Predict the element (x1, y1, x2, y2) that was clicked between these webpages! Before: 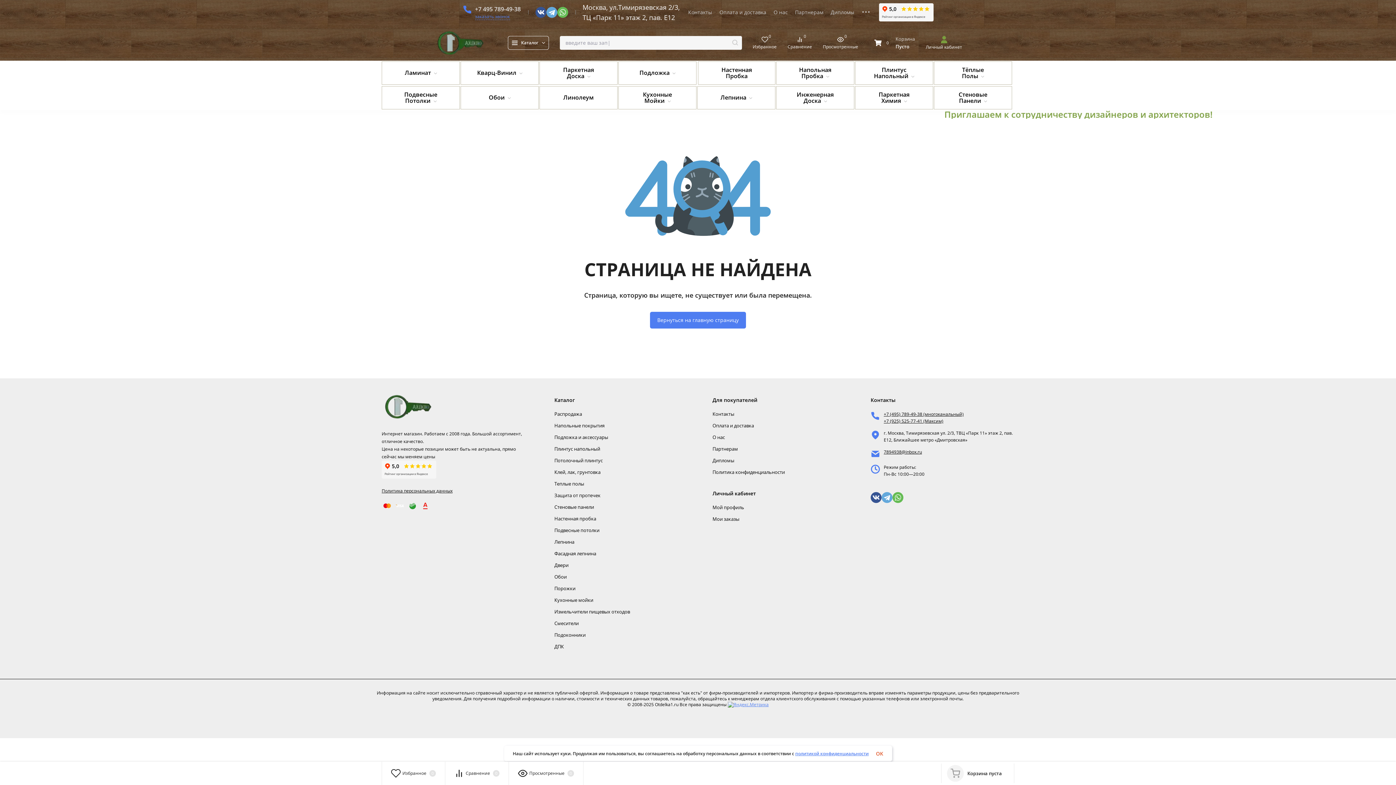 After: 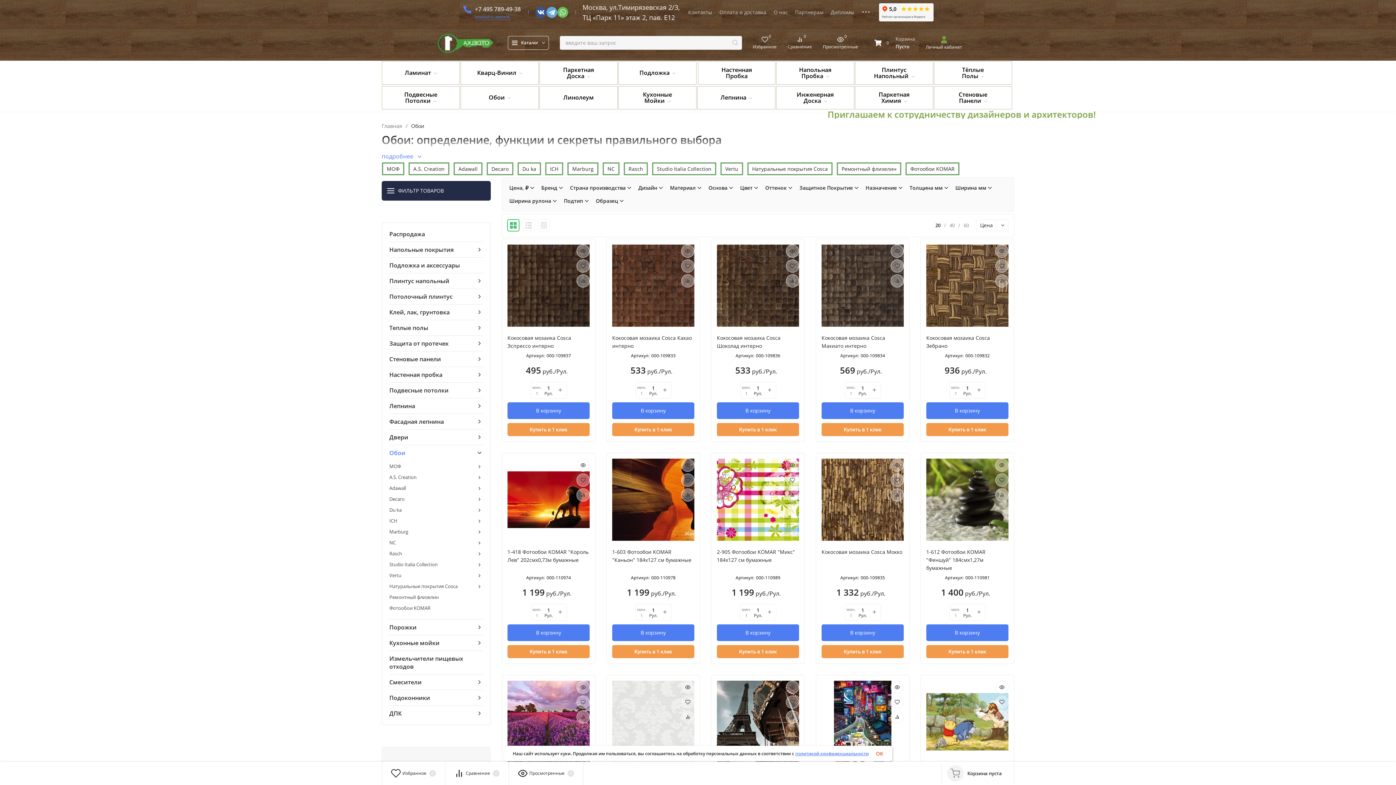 Action: bbox: (460, 86, 538, 109) label: Обои